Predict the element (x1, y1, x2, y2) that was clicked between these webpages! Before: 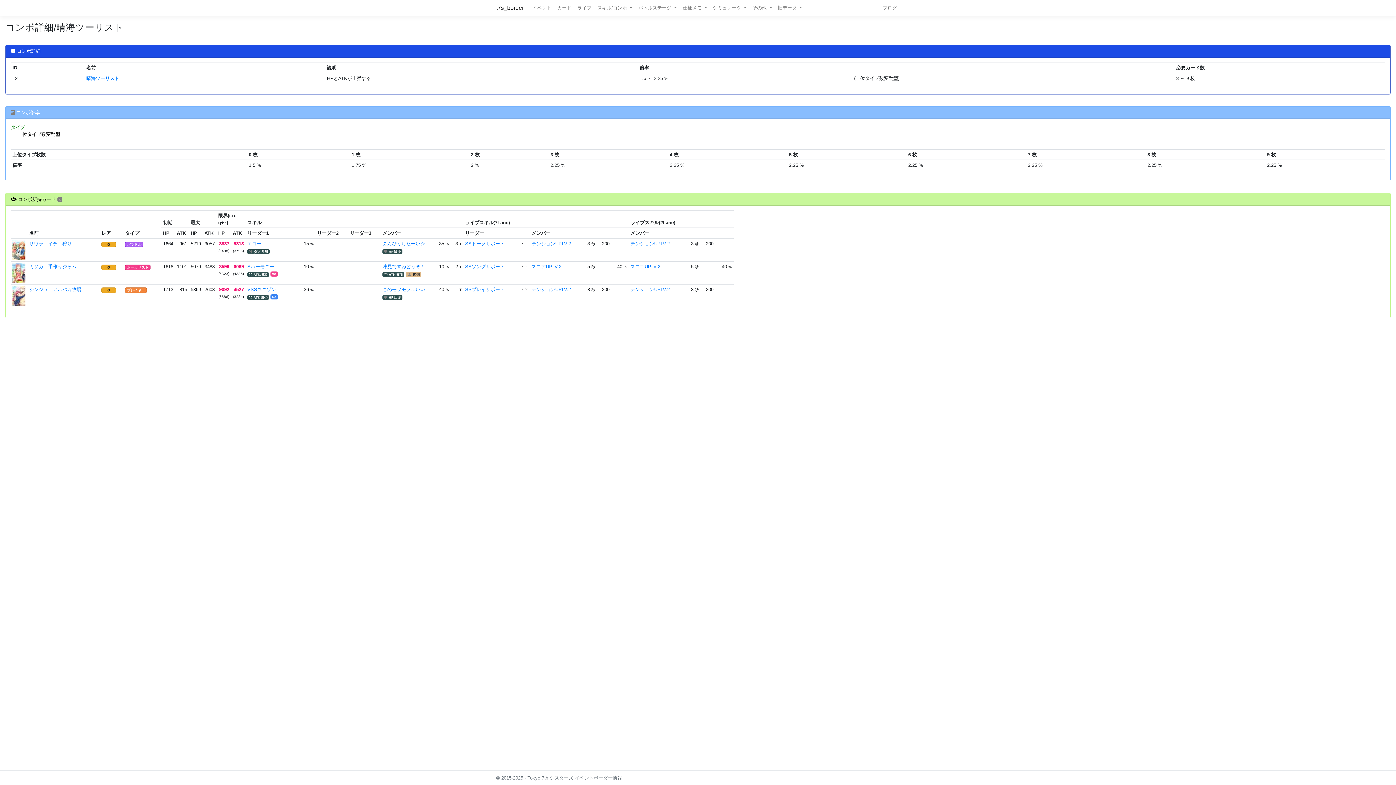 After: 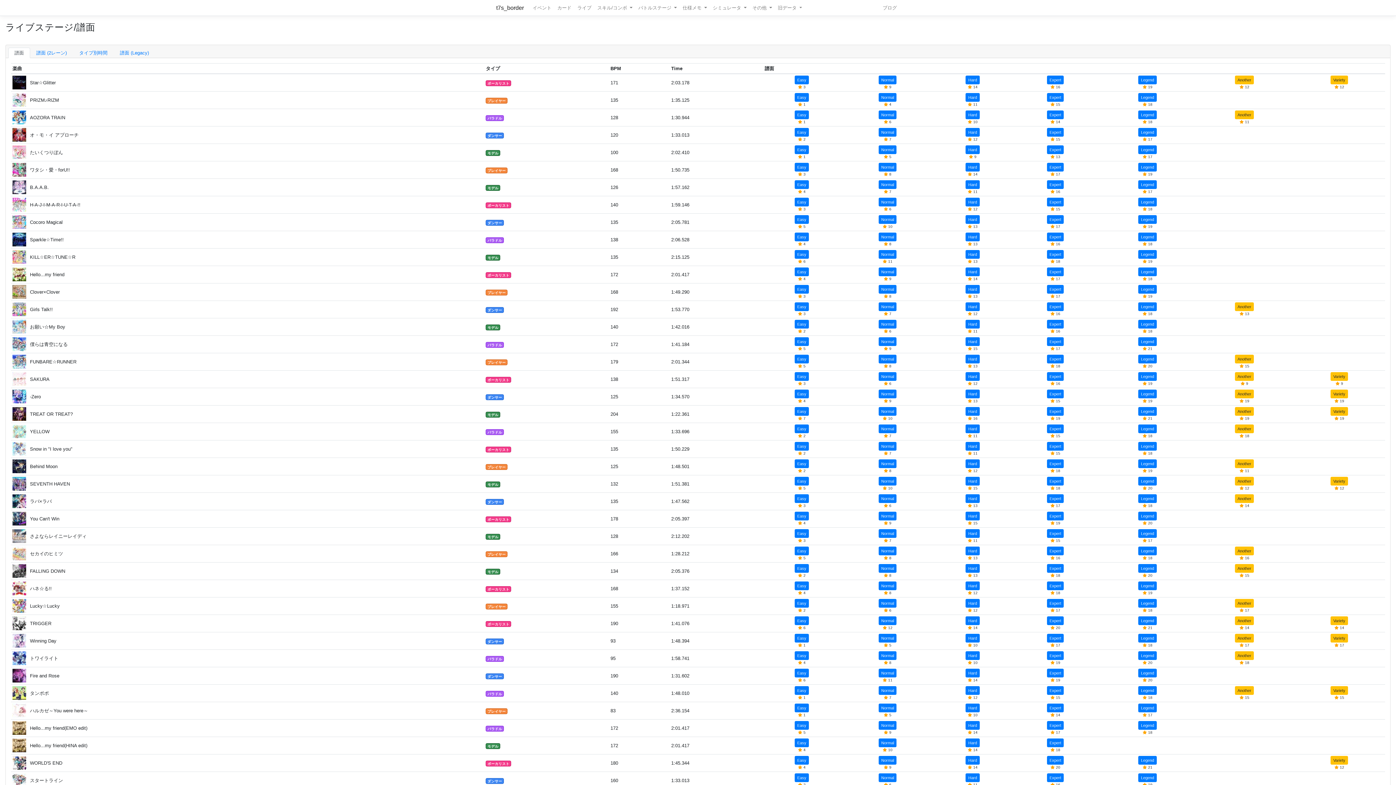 Action: label: ライブ bbox: (574, 2, 594, 12)